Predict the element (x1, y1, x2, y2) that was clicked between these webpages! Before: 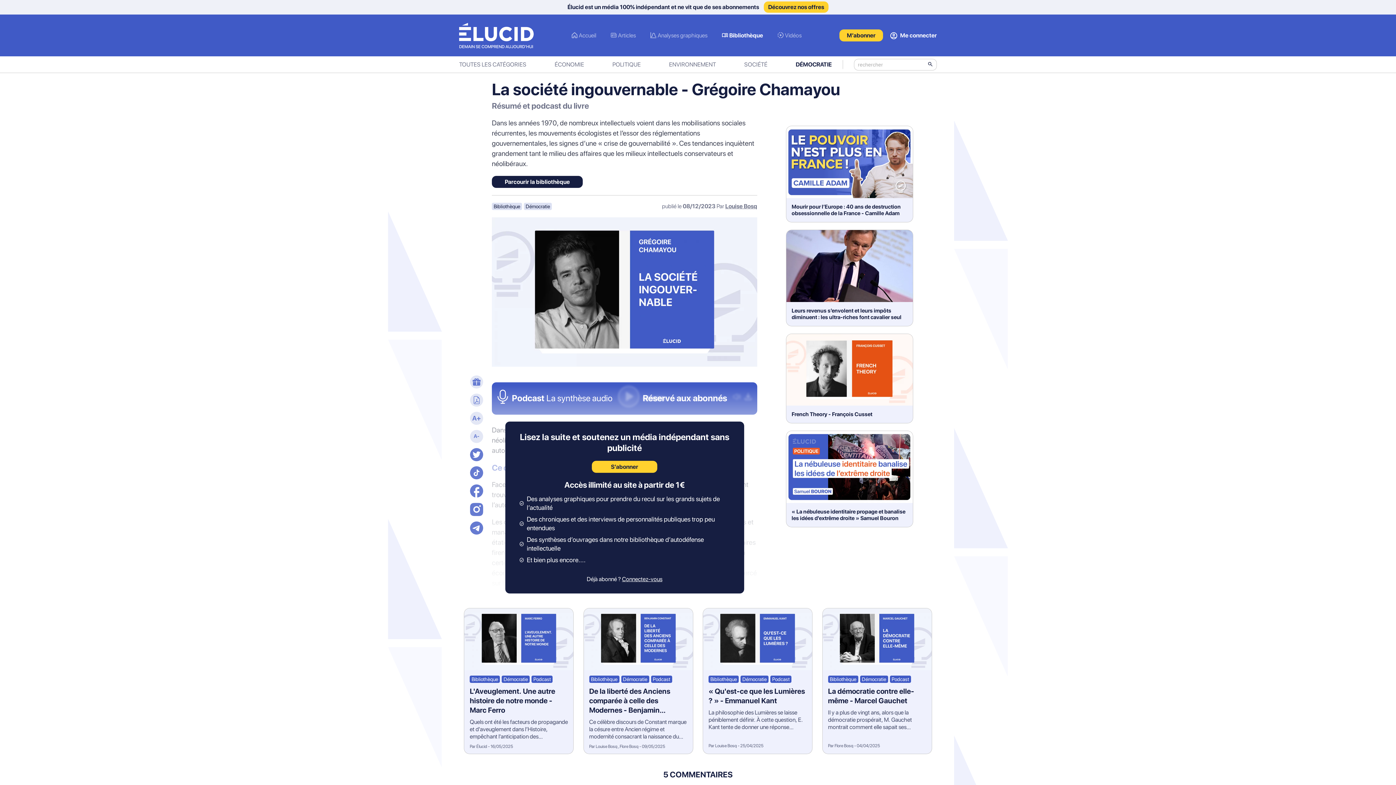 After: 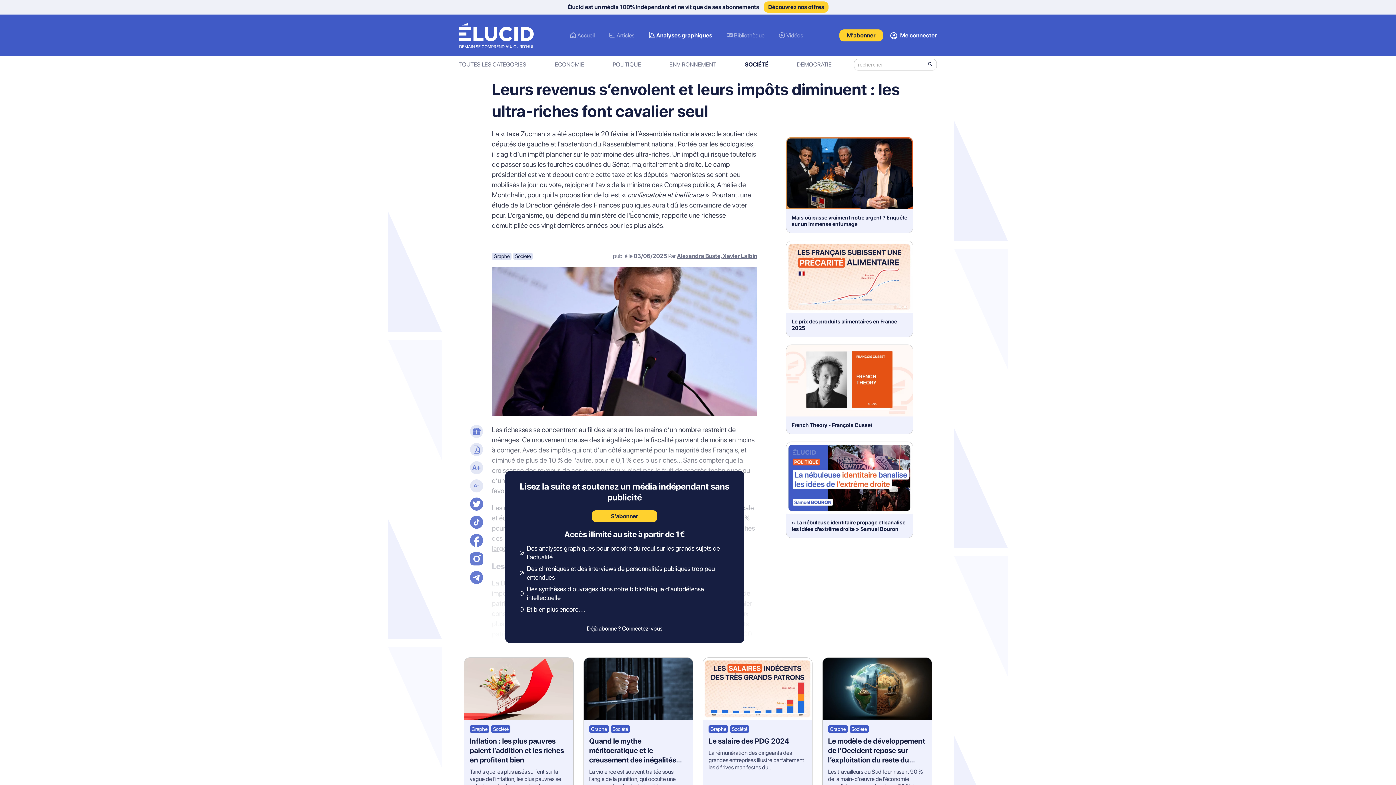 Action: bbox: (791, 307, 907, 320) label: Leurs revenus s’envolent et leurs impôts diminuent : les ultra-riches font cavalier seul